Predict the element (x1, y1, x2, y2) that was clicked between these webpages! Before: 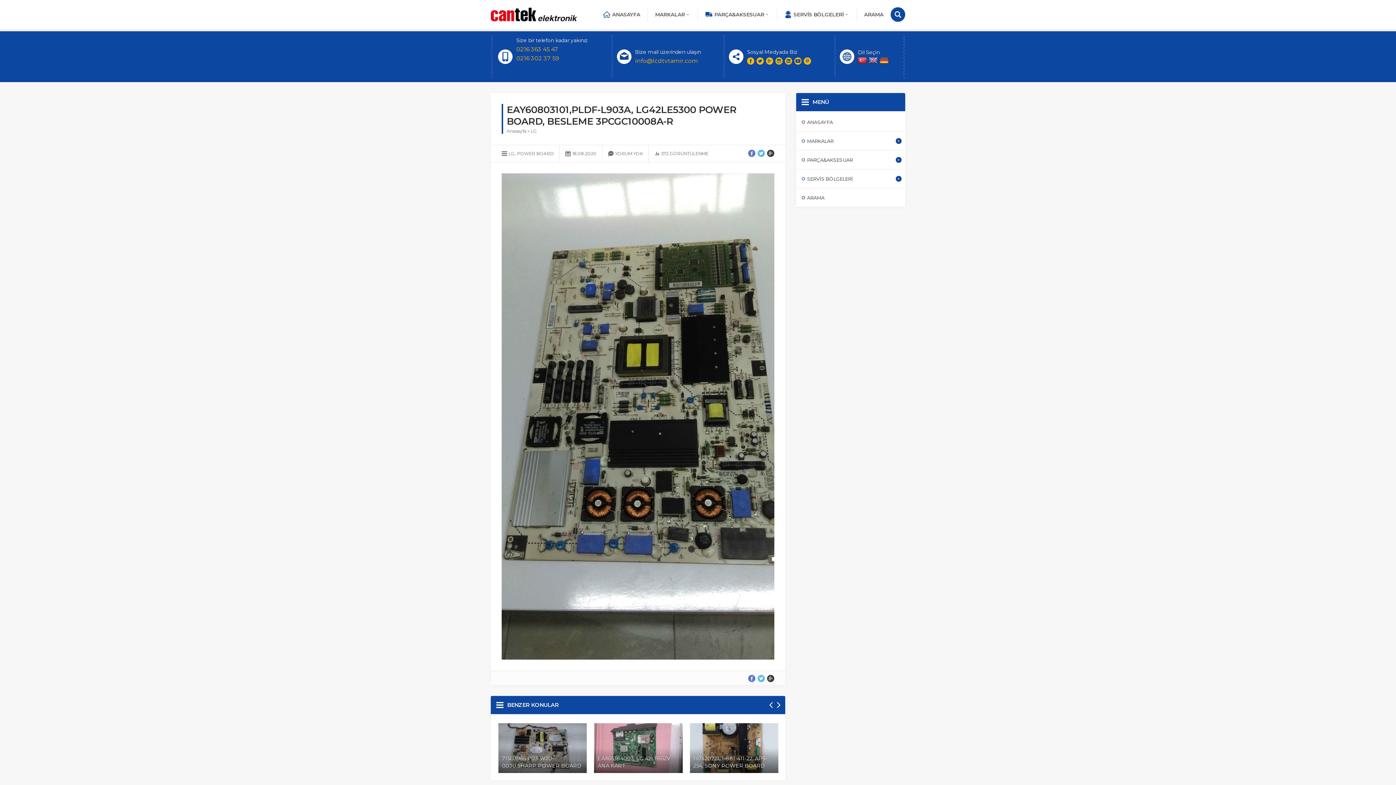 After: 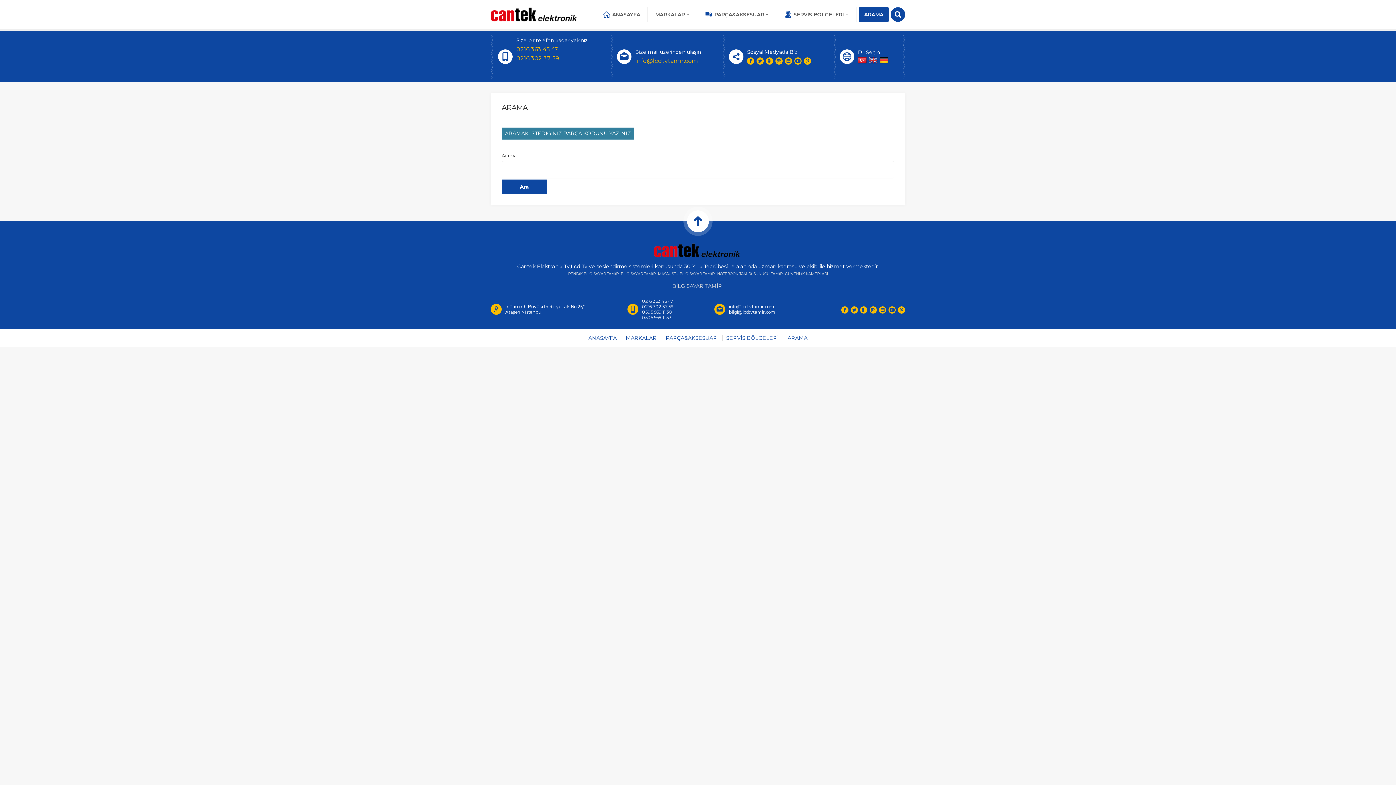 Action: bbox: (796, 188, 905, 206) label: ARAMA